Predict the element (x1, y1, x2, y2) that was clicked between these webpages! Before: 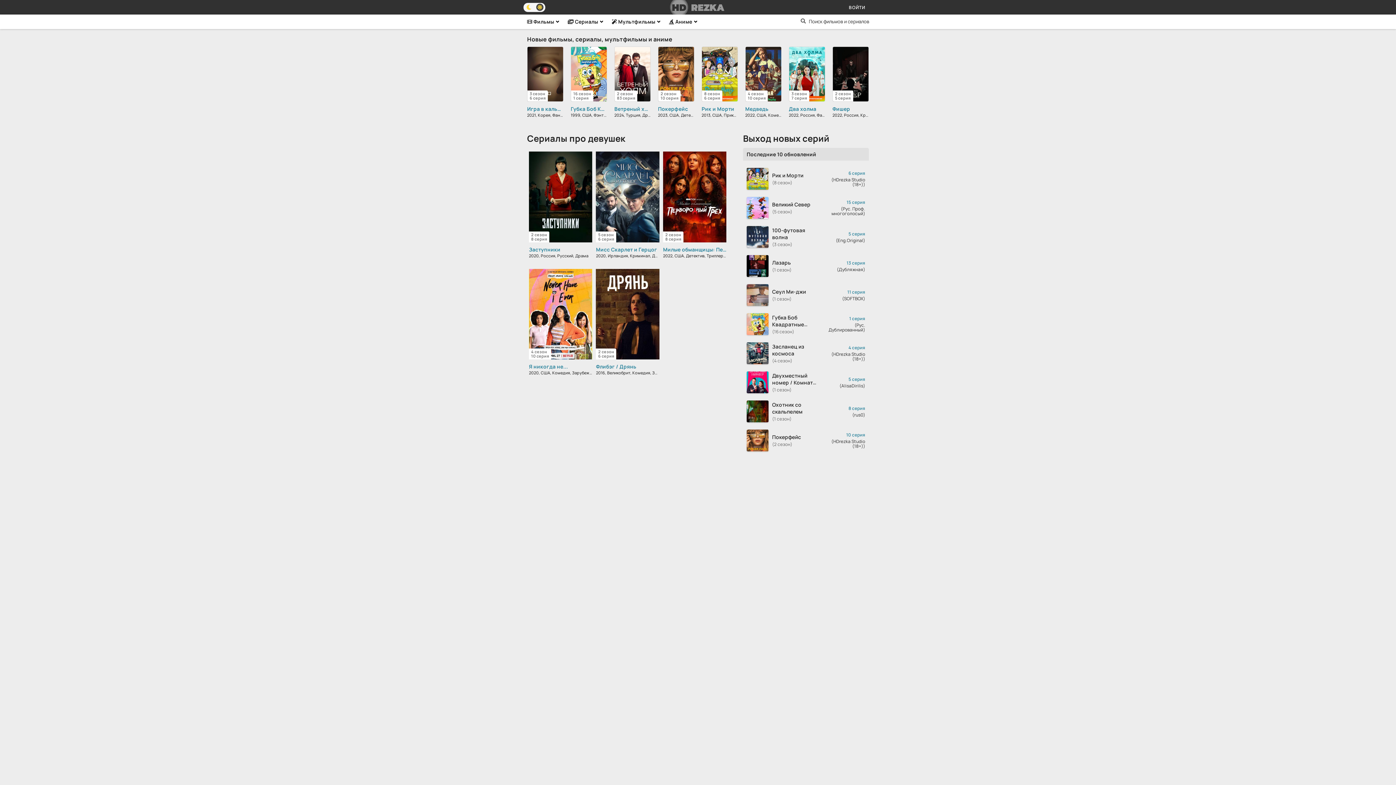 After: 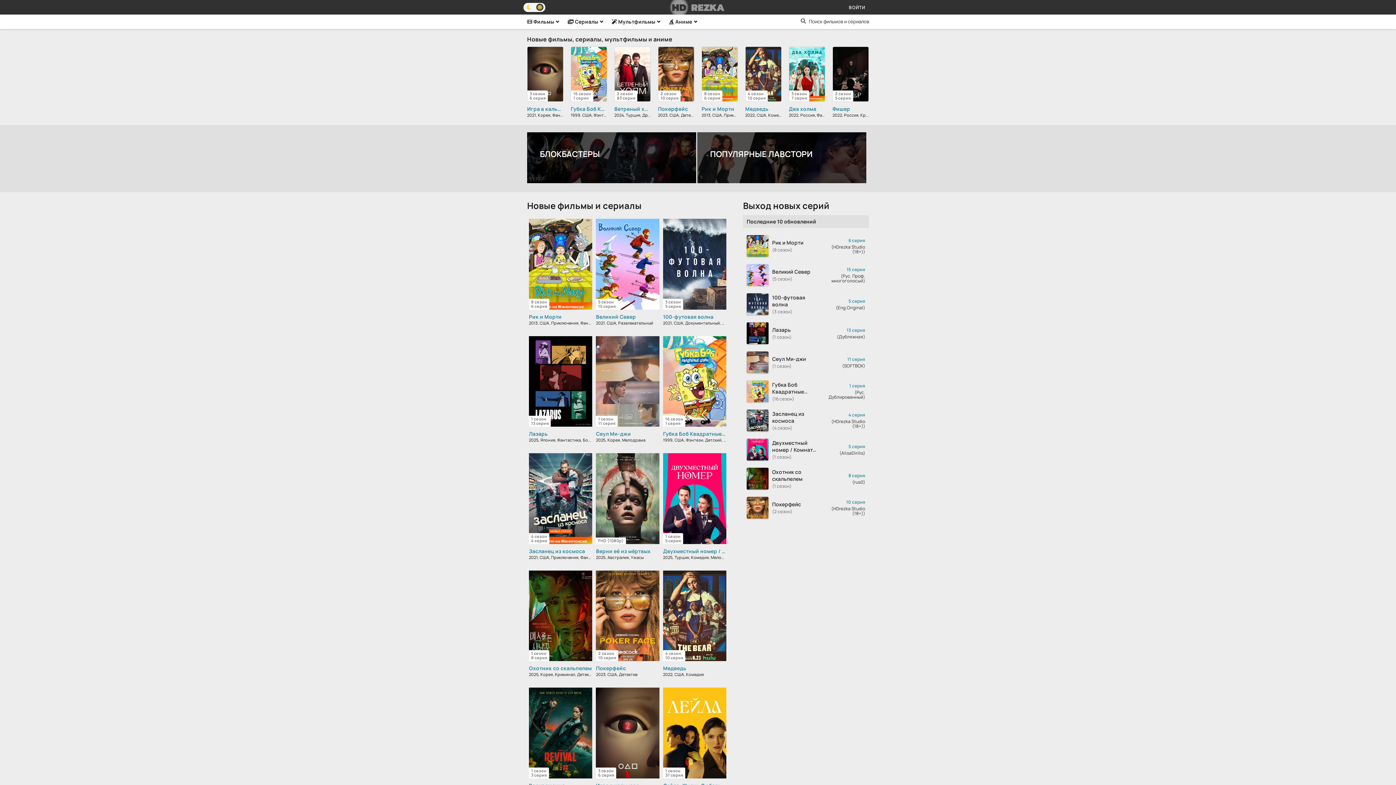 Action: bbox: (670, 0, 724, 14) label: HD REZKA